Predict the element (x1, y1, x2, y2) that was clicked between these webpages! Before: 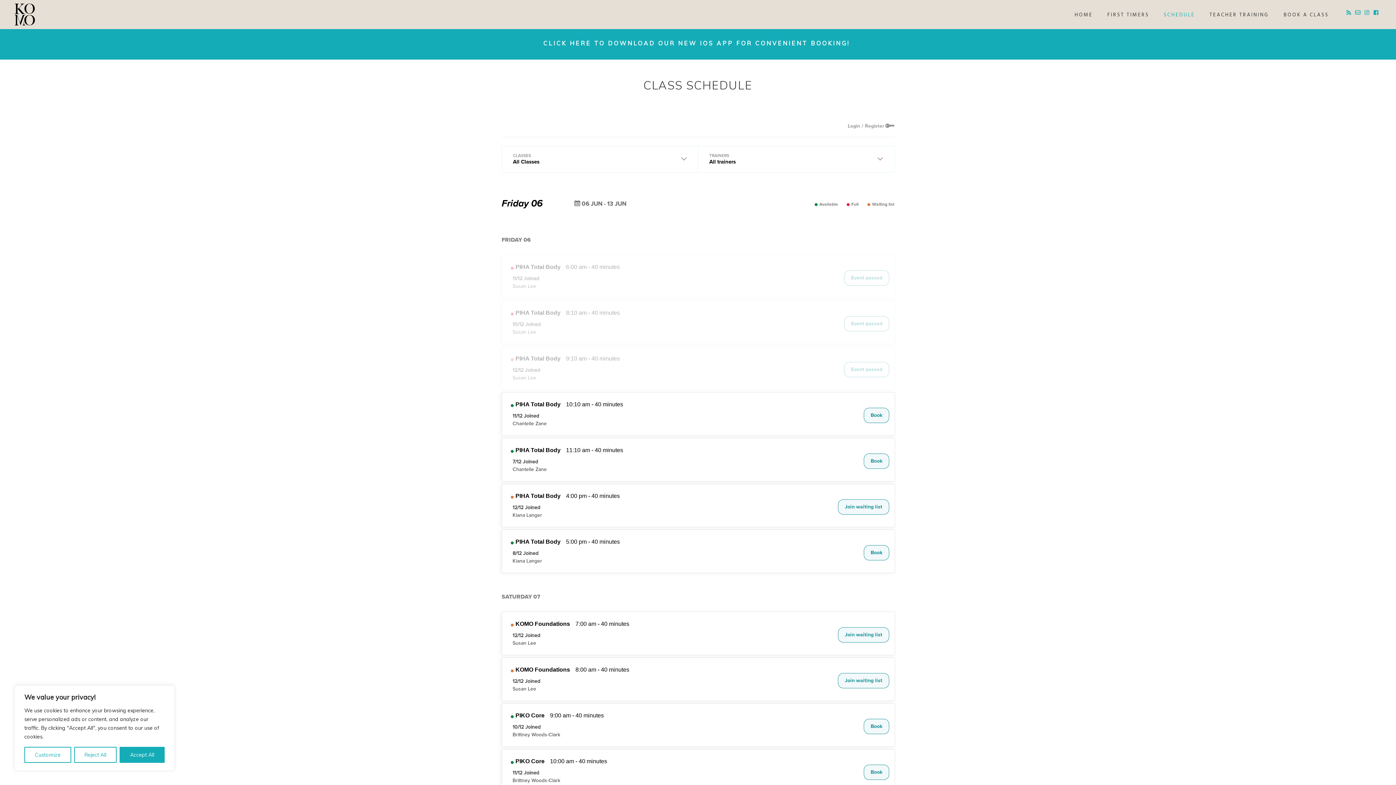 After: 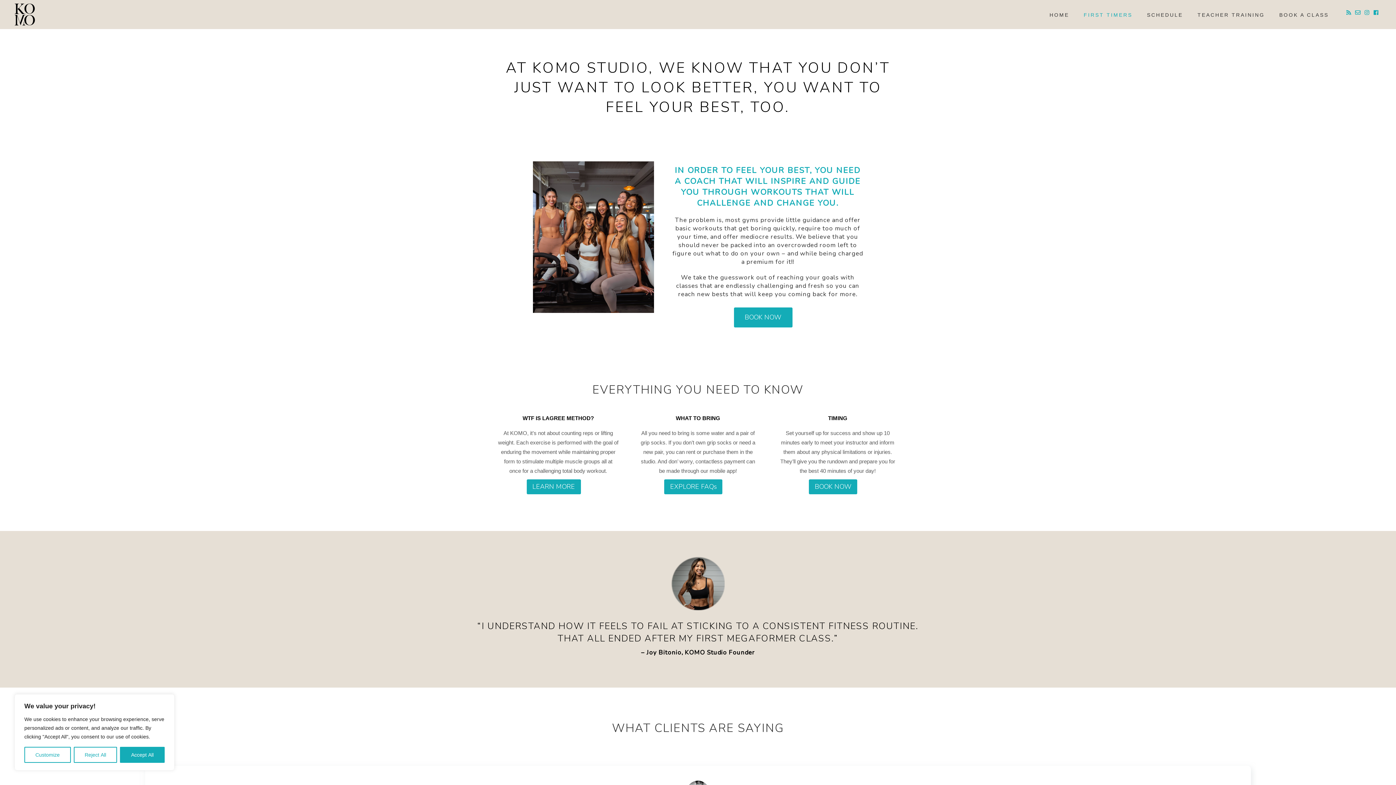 Action: bbox: (1107, 1, 1149, 25) label: FIRST TIMERS